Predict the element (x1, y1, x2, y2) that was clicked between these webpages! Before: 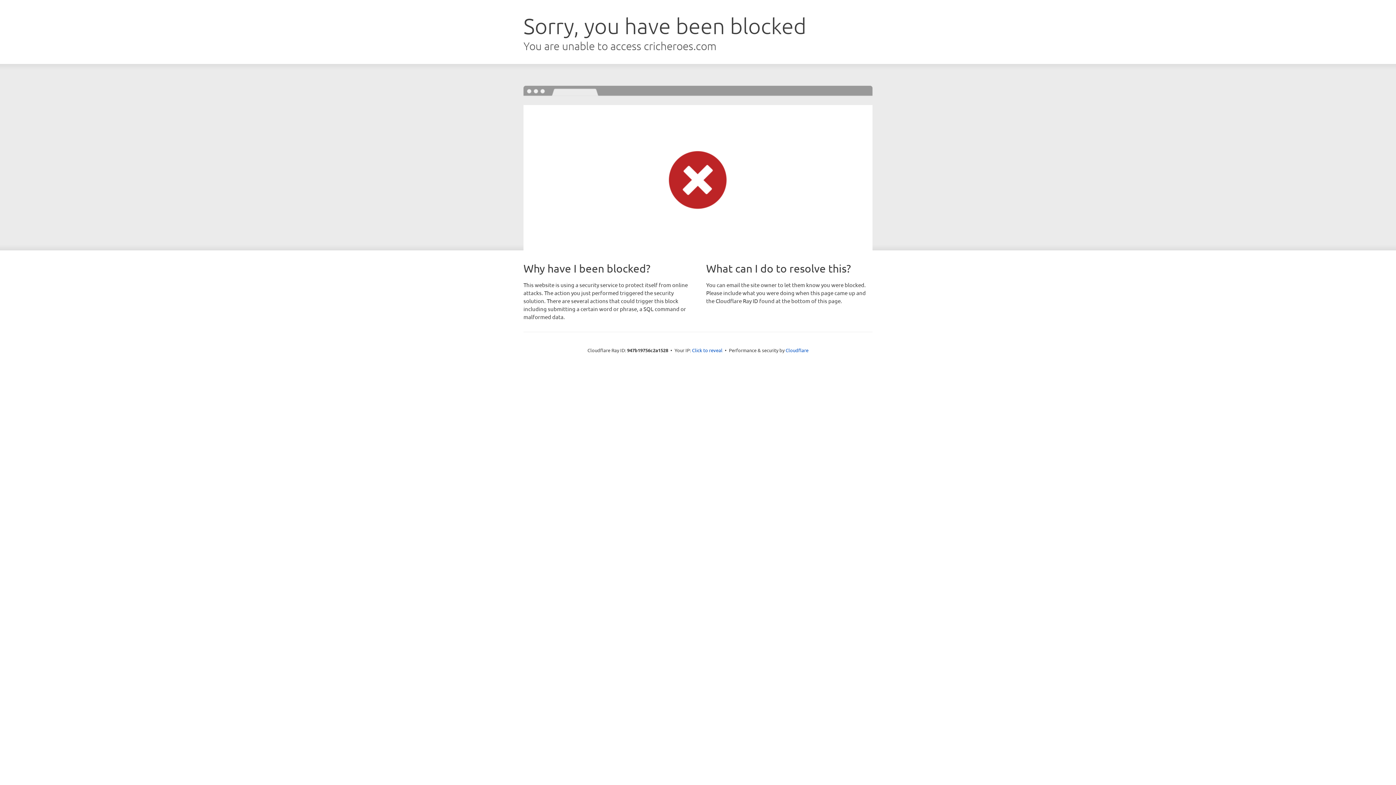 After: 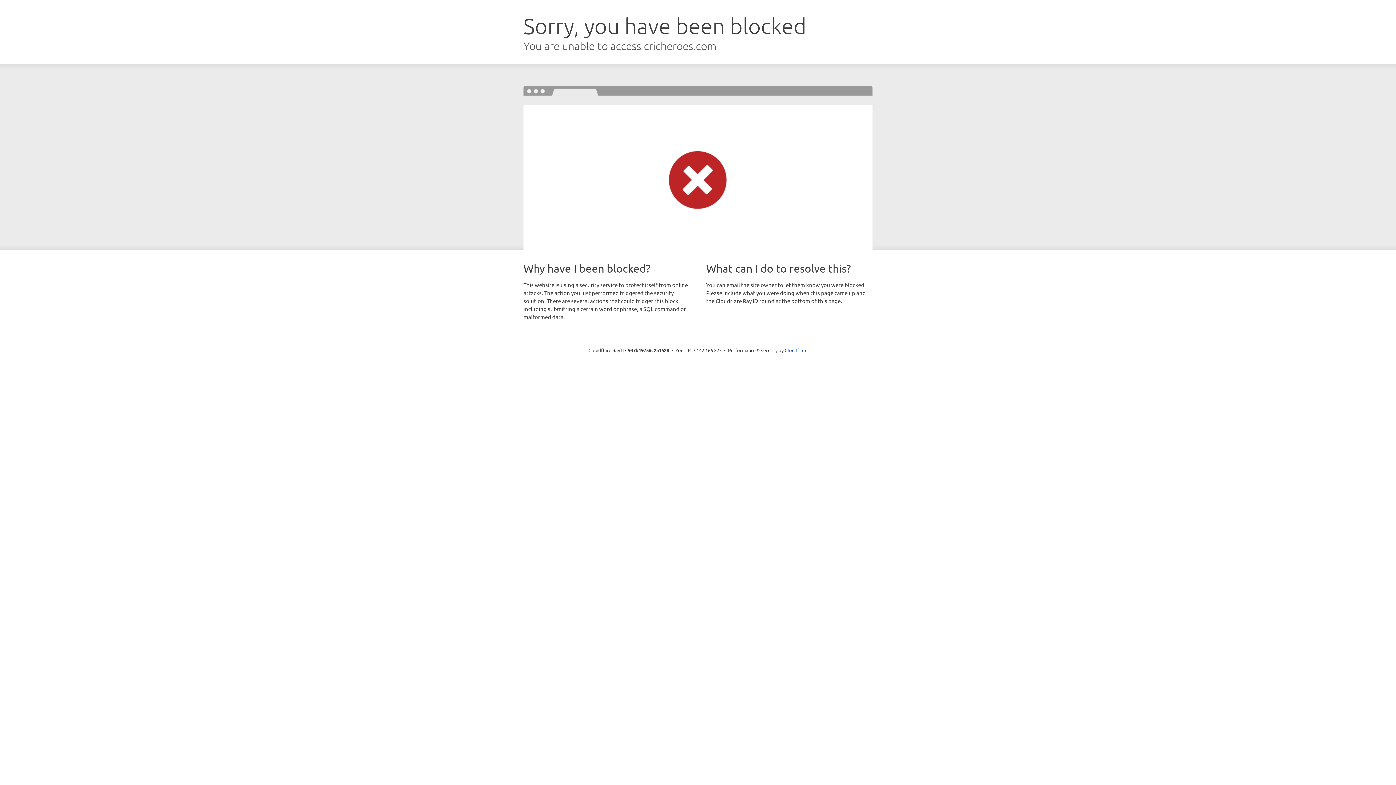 Action: label: Click to reveal bbox: (692, 346, 722, 353)